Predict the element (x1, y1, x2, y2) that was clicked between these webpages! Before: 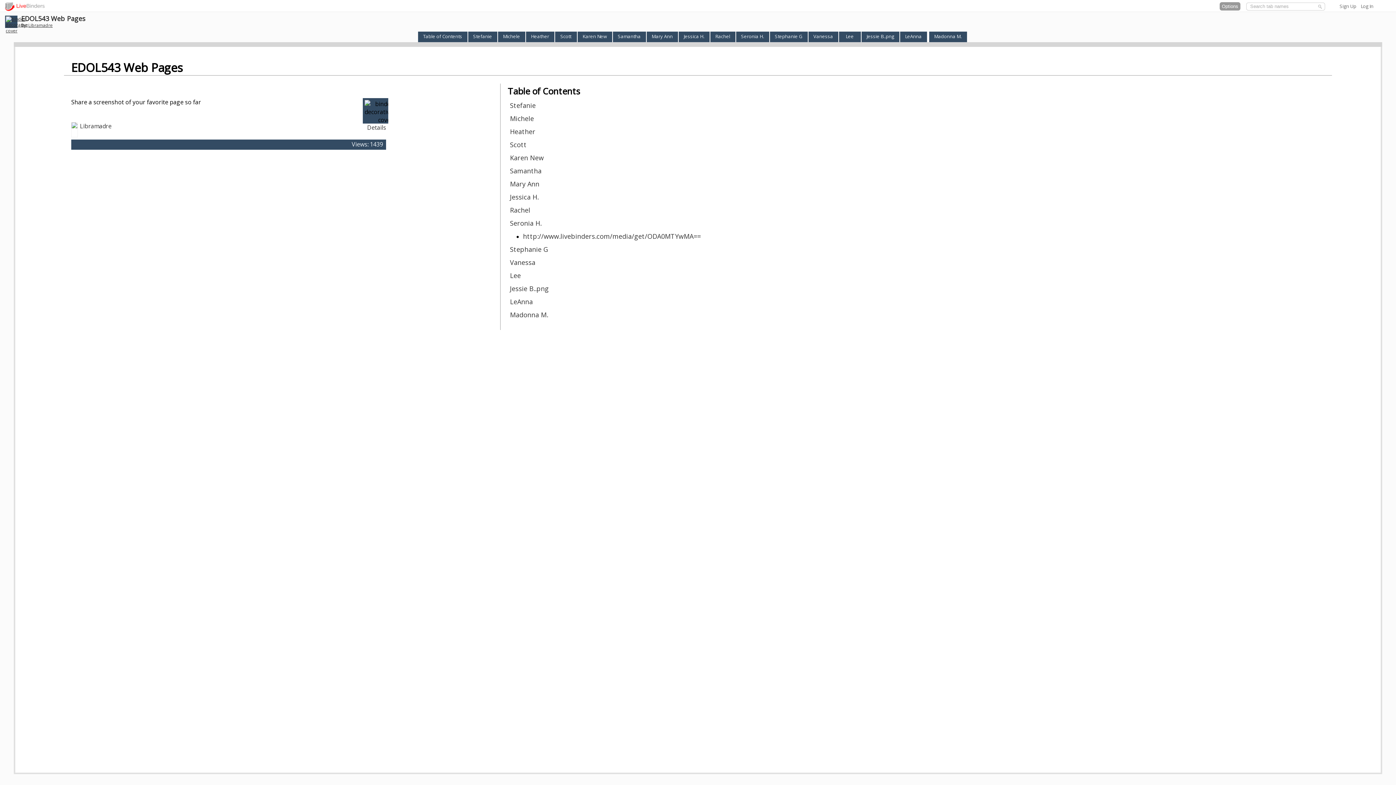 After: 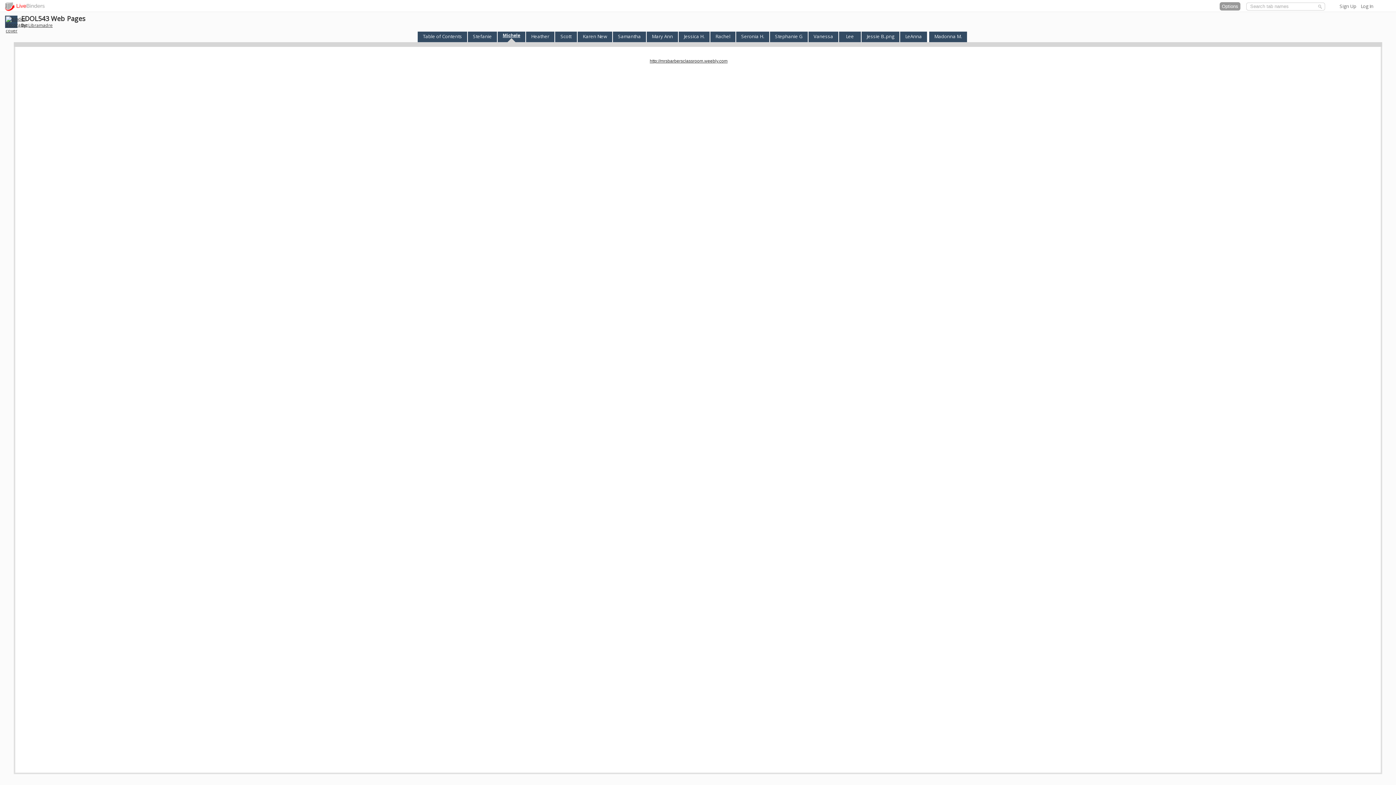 Action: bbox: (501, 31, 521, 39) label: Michele